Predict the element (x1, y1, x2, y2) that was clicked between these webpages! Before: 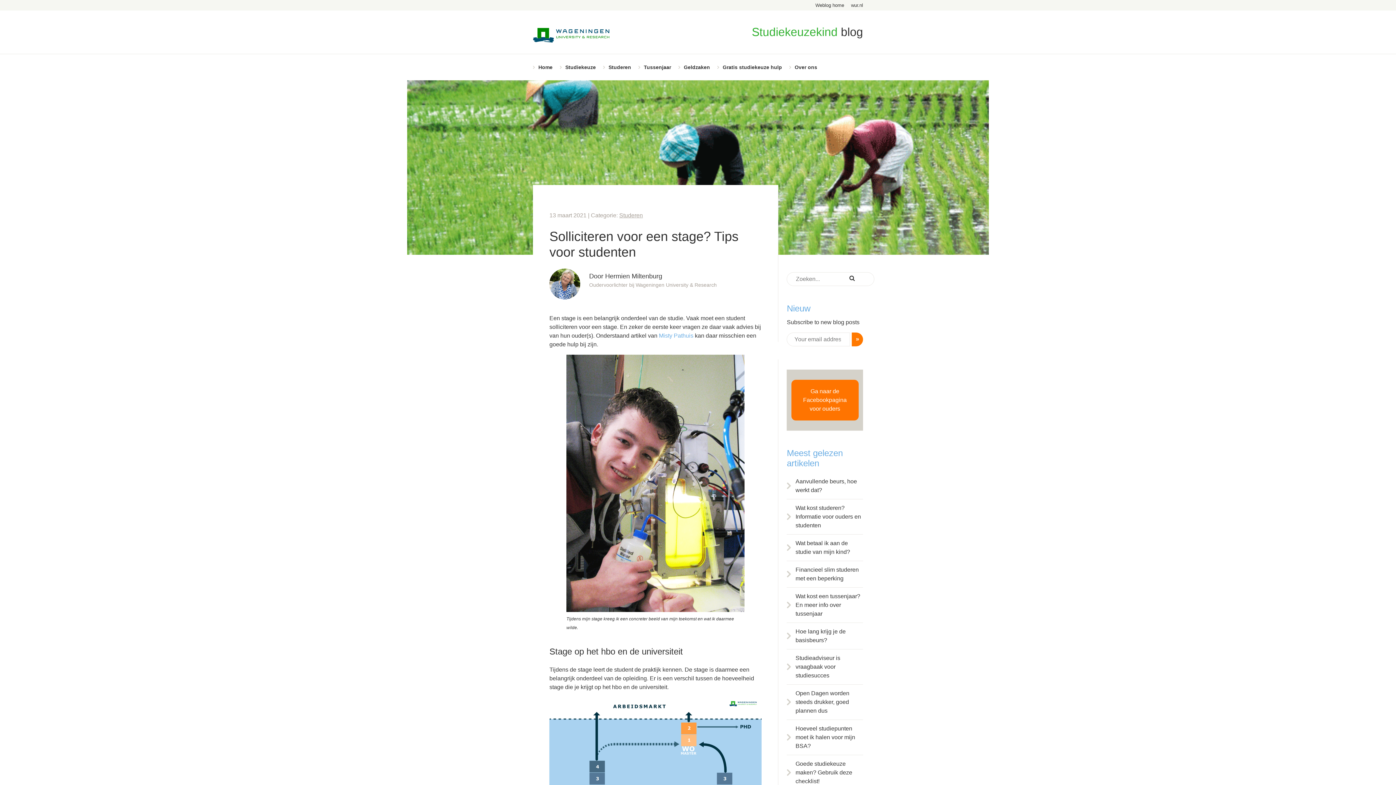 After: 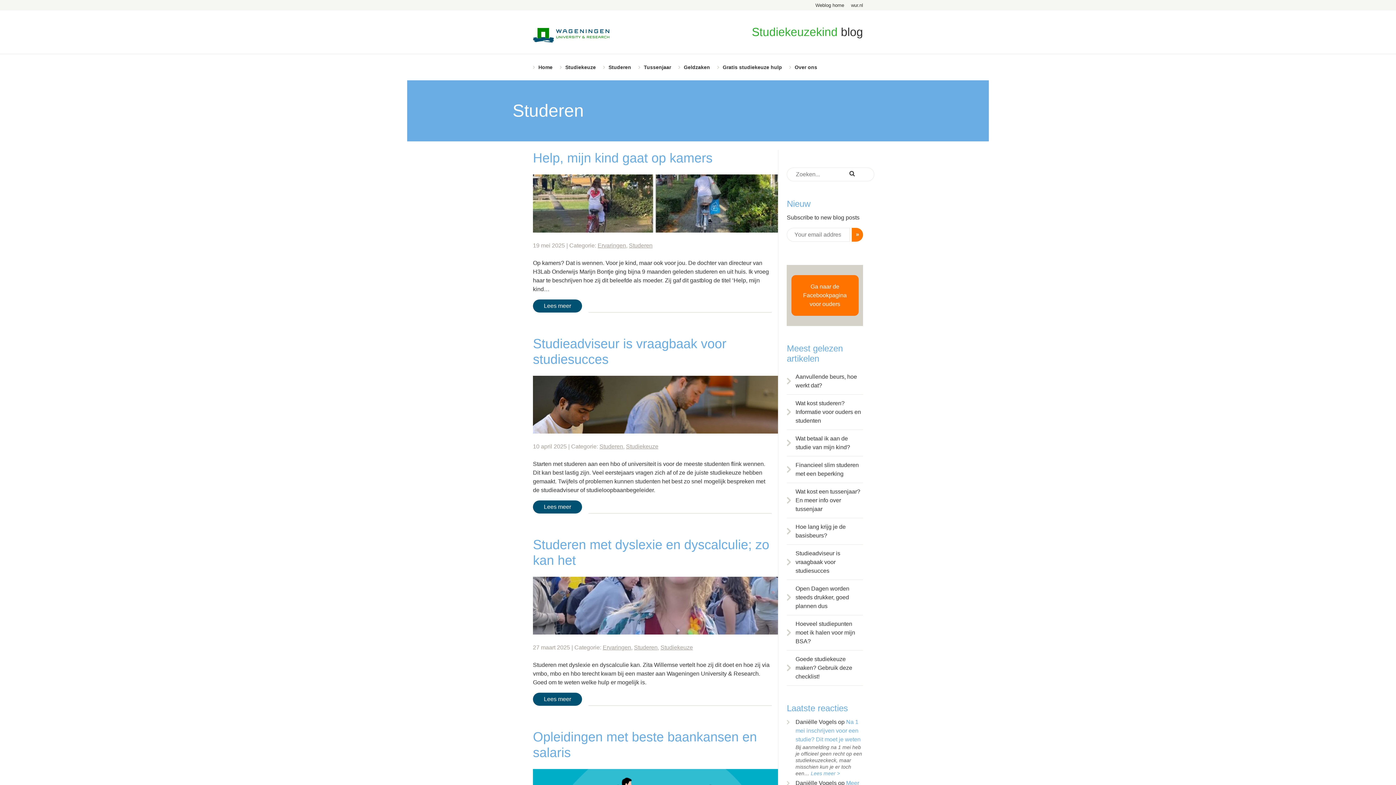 Action: bbox: (603, 54, 631, 80) label: Studeren